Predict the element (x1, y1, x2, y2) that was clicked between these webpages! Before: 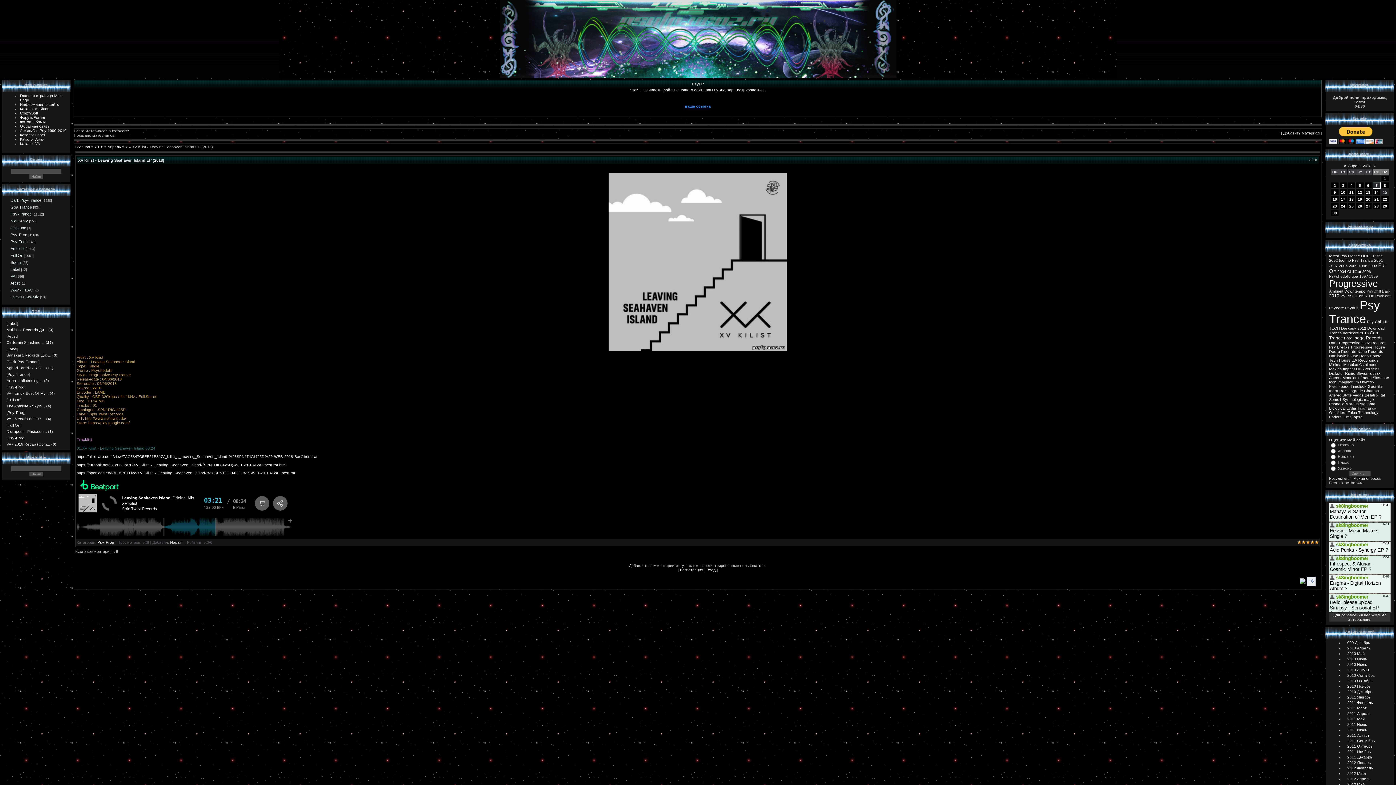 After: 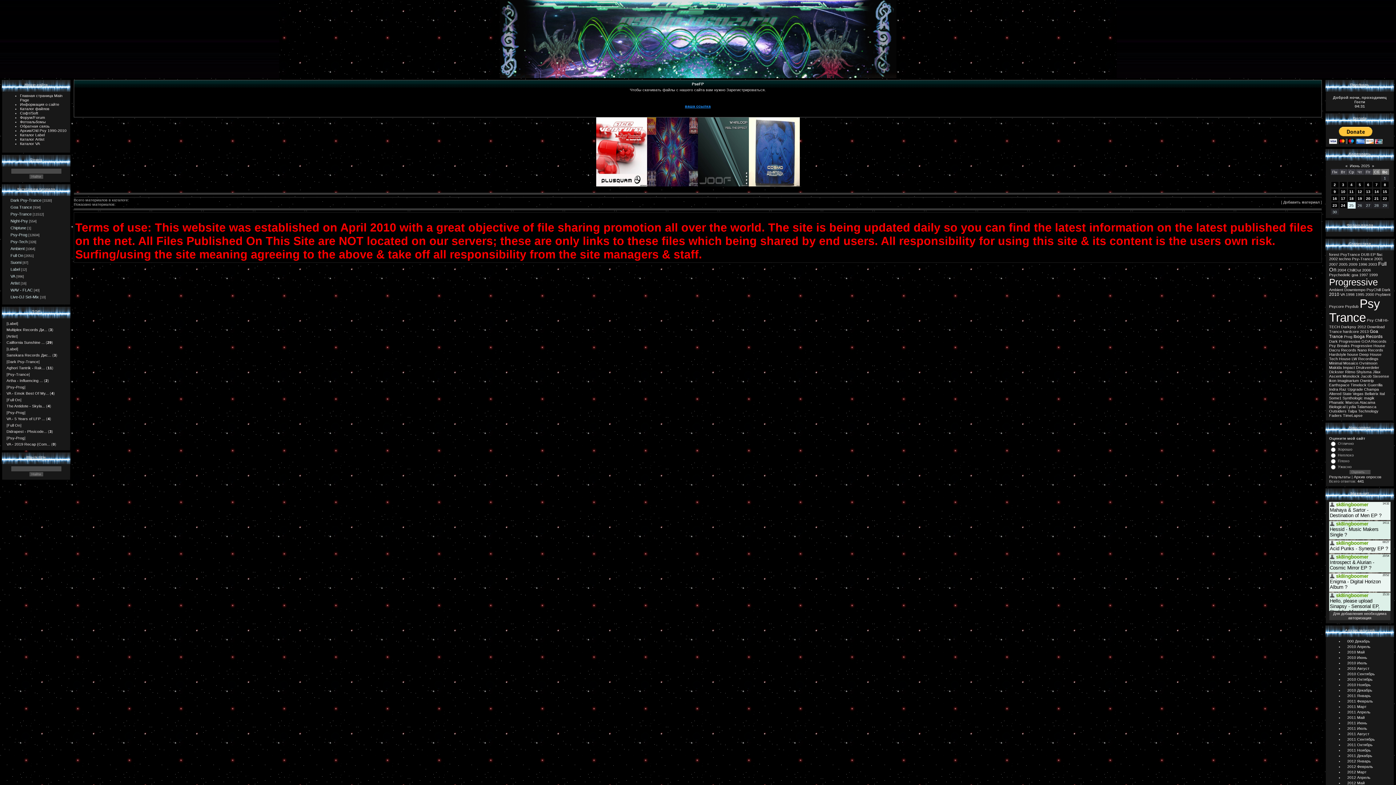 Action: label: Информация о сайте bbox: (20, 102, 59, 106)